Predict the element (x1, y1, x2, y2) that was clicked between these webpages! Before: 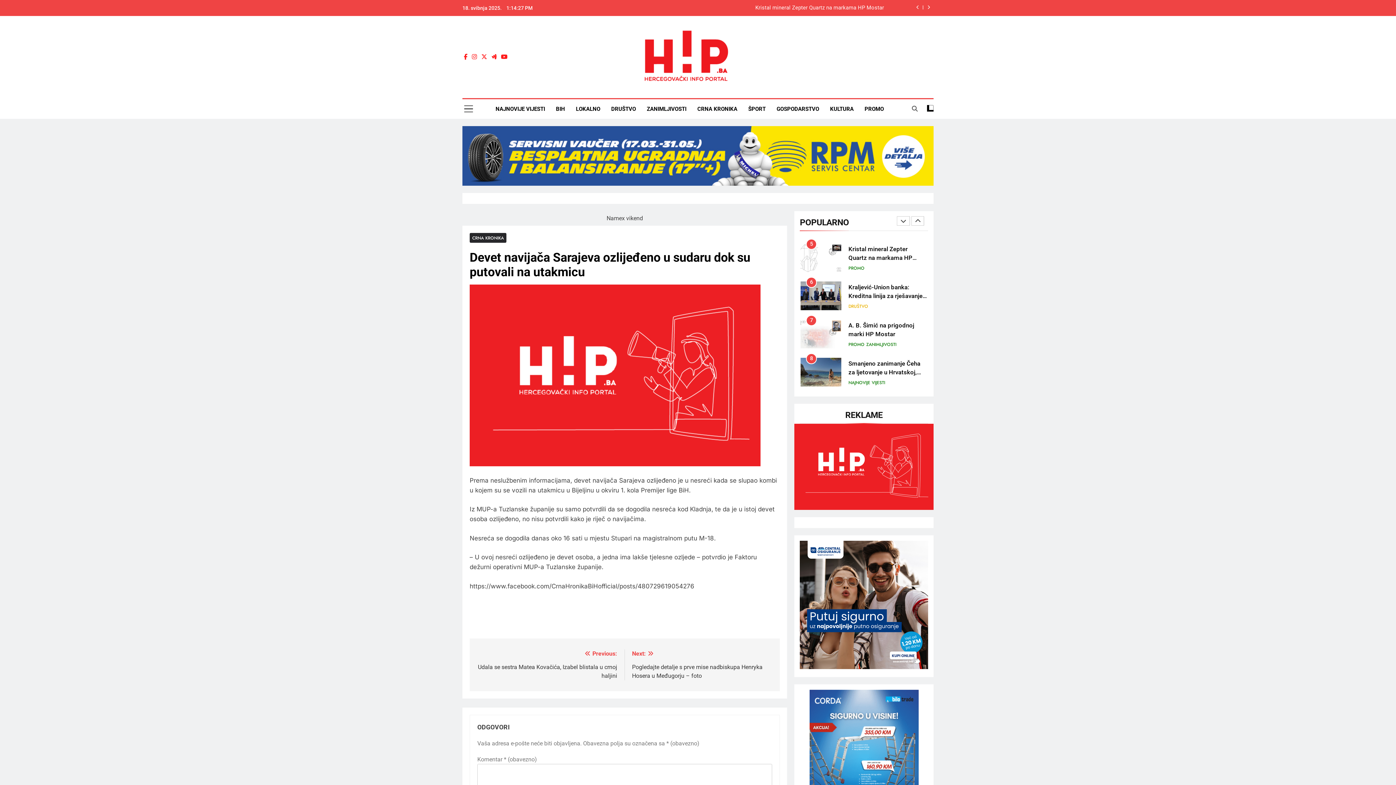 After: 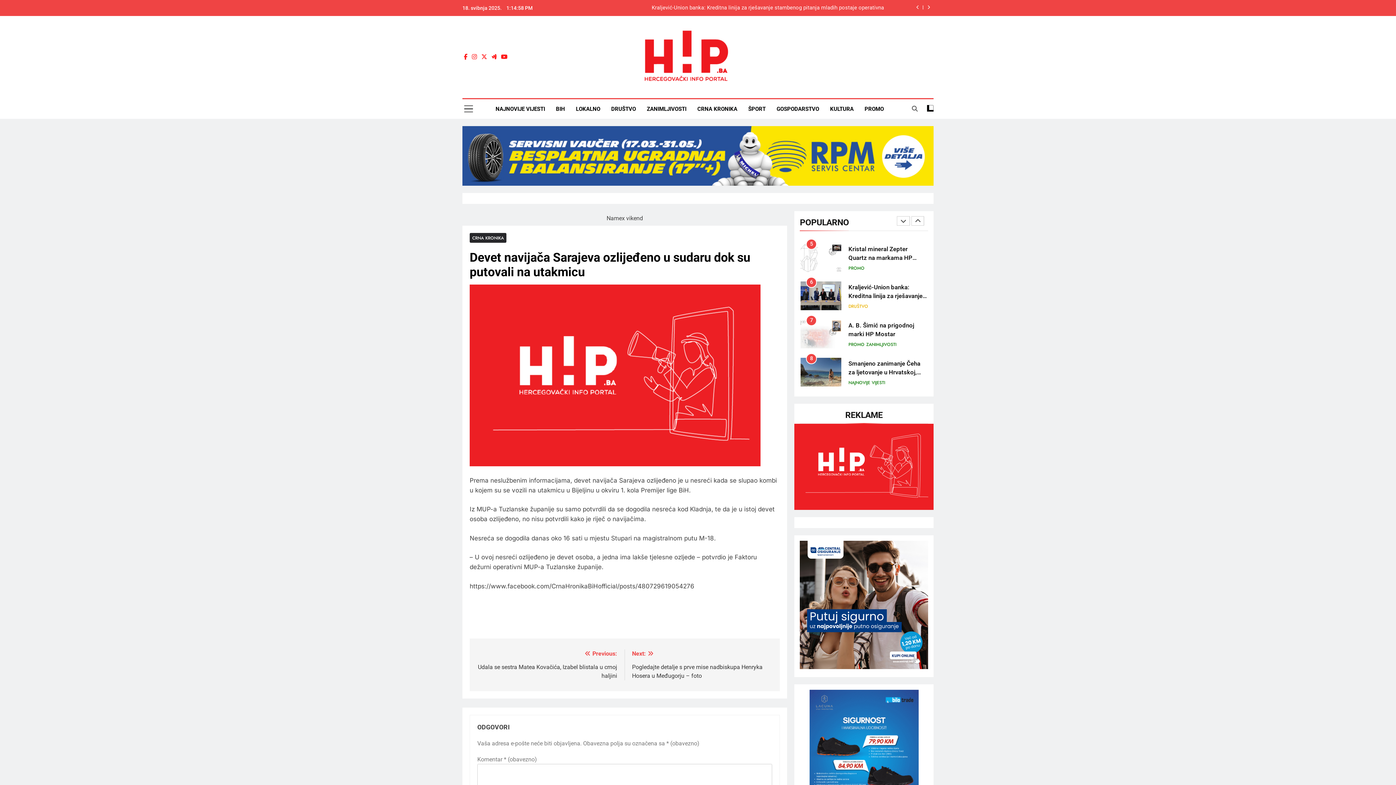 Action: bbox: (462, 126, 933, 185)